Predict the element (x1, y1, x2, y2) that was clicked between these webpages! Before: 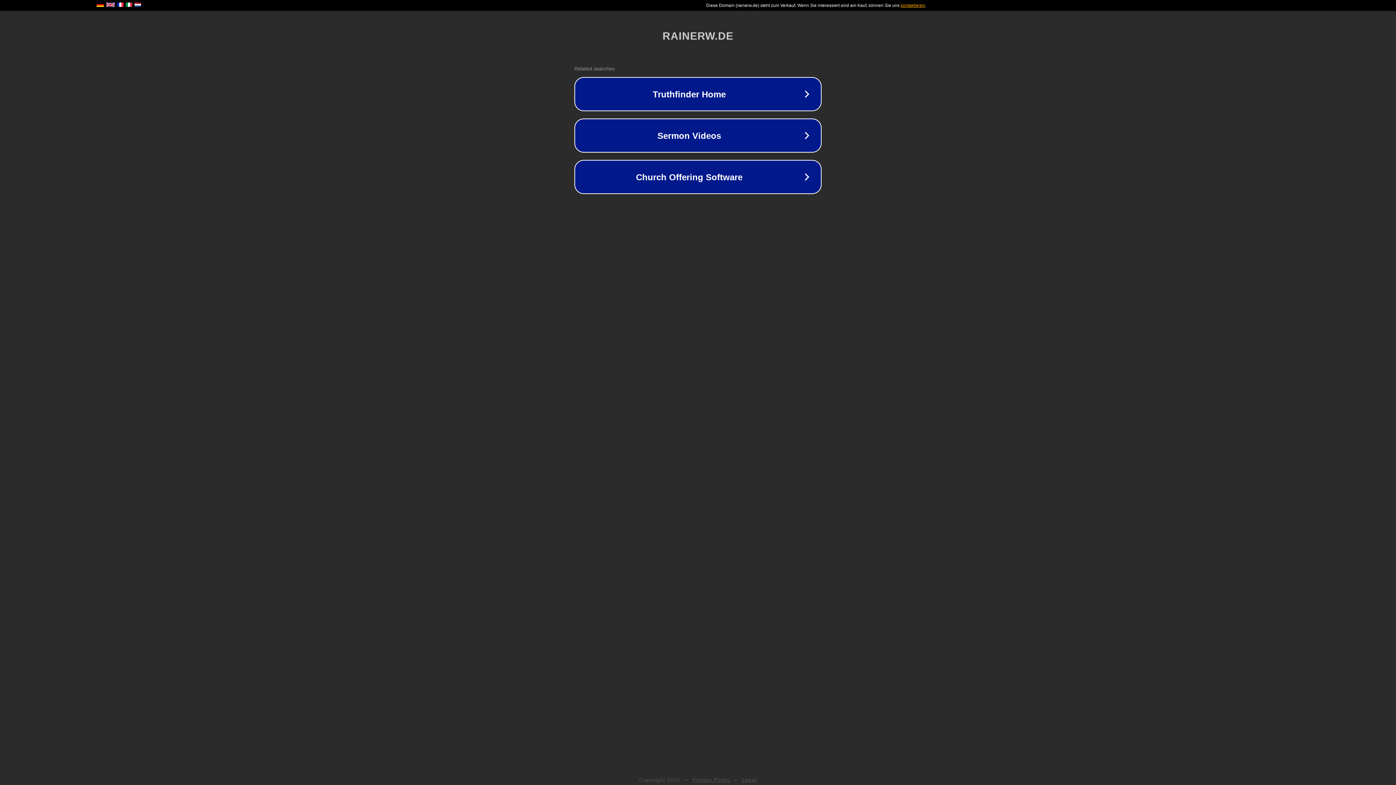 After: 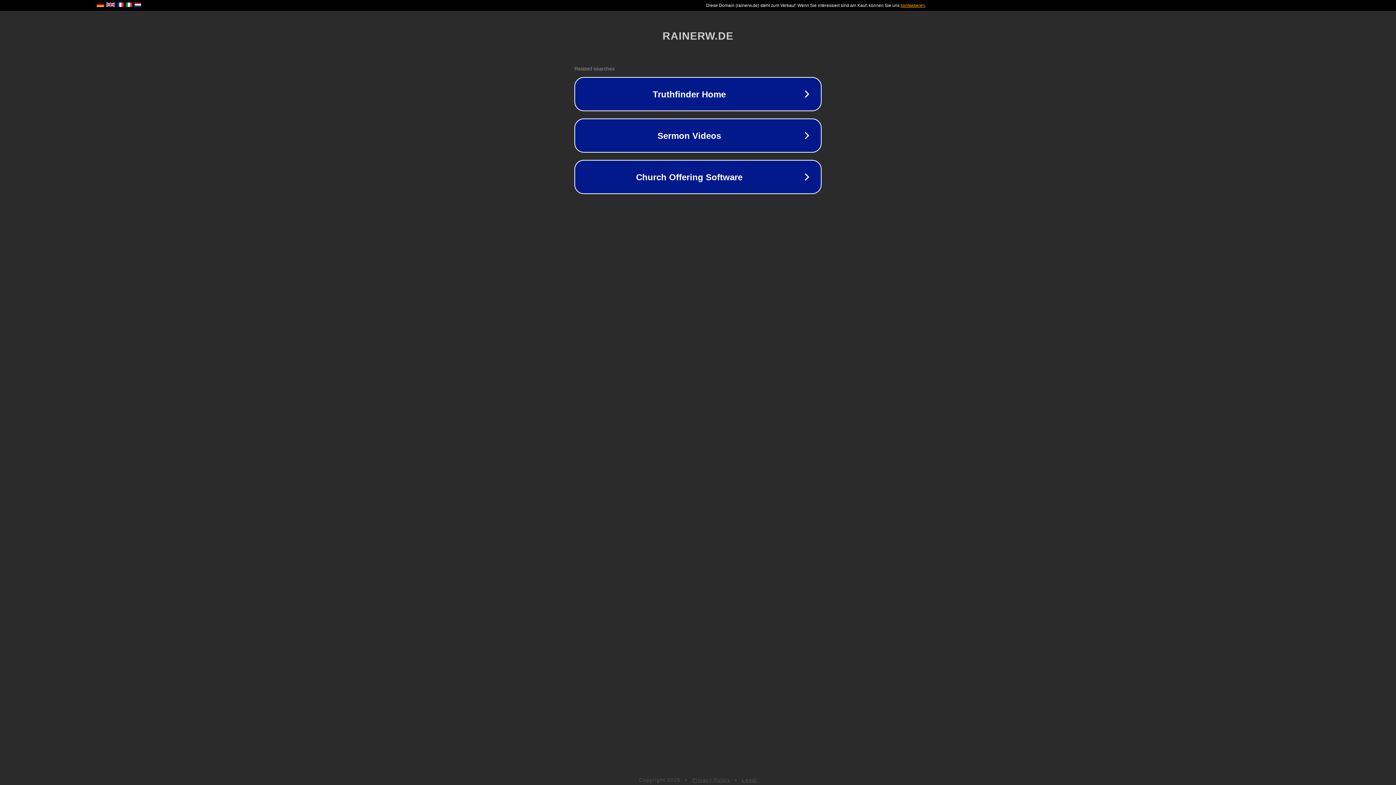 Action: bbox: (692, 777, 730, 783) label: Privacy Policy